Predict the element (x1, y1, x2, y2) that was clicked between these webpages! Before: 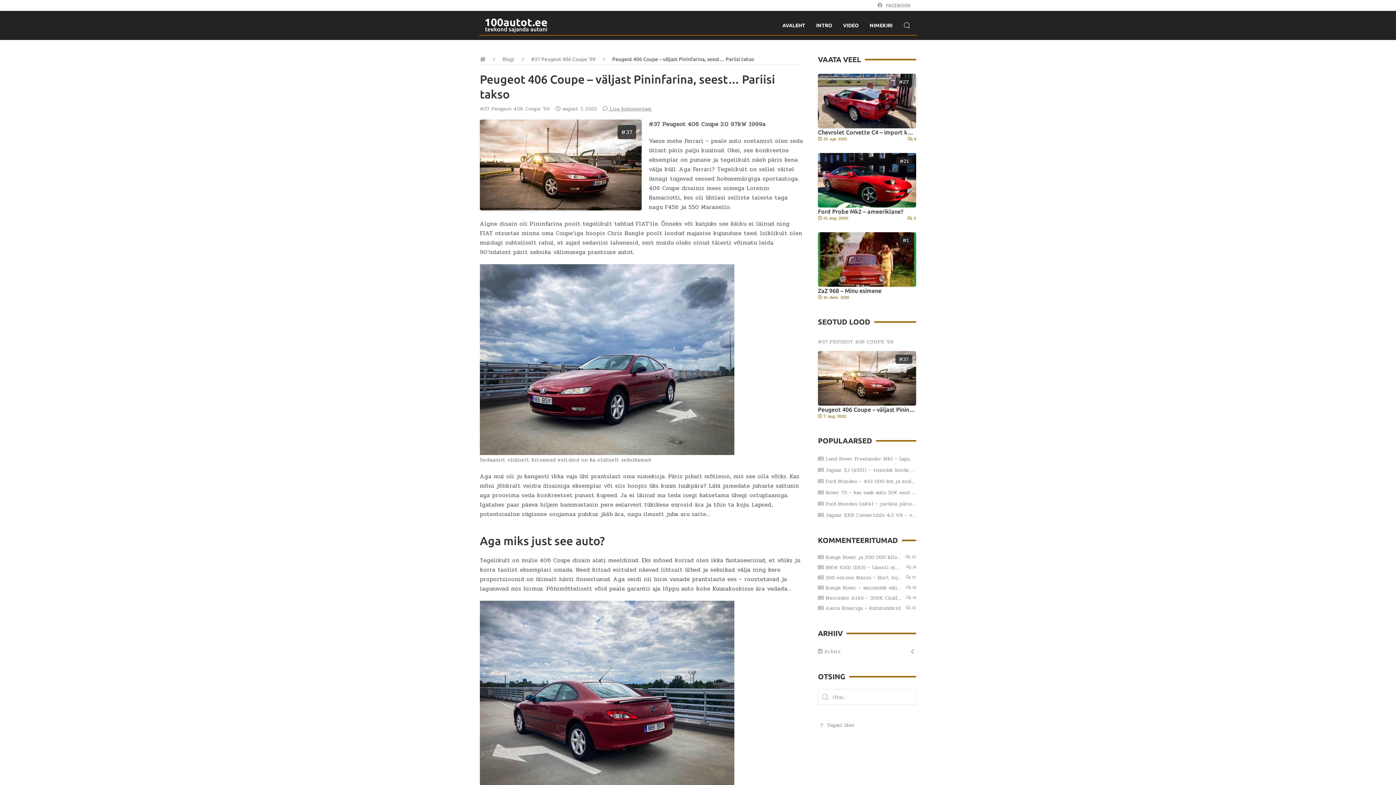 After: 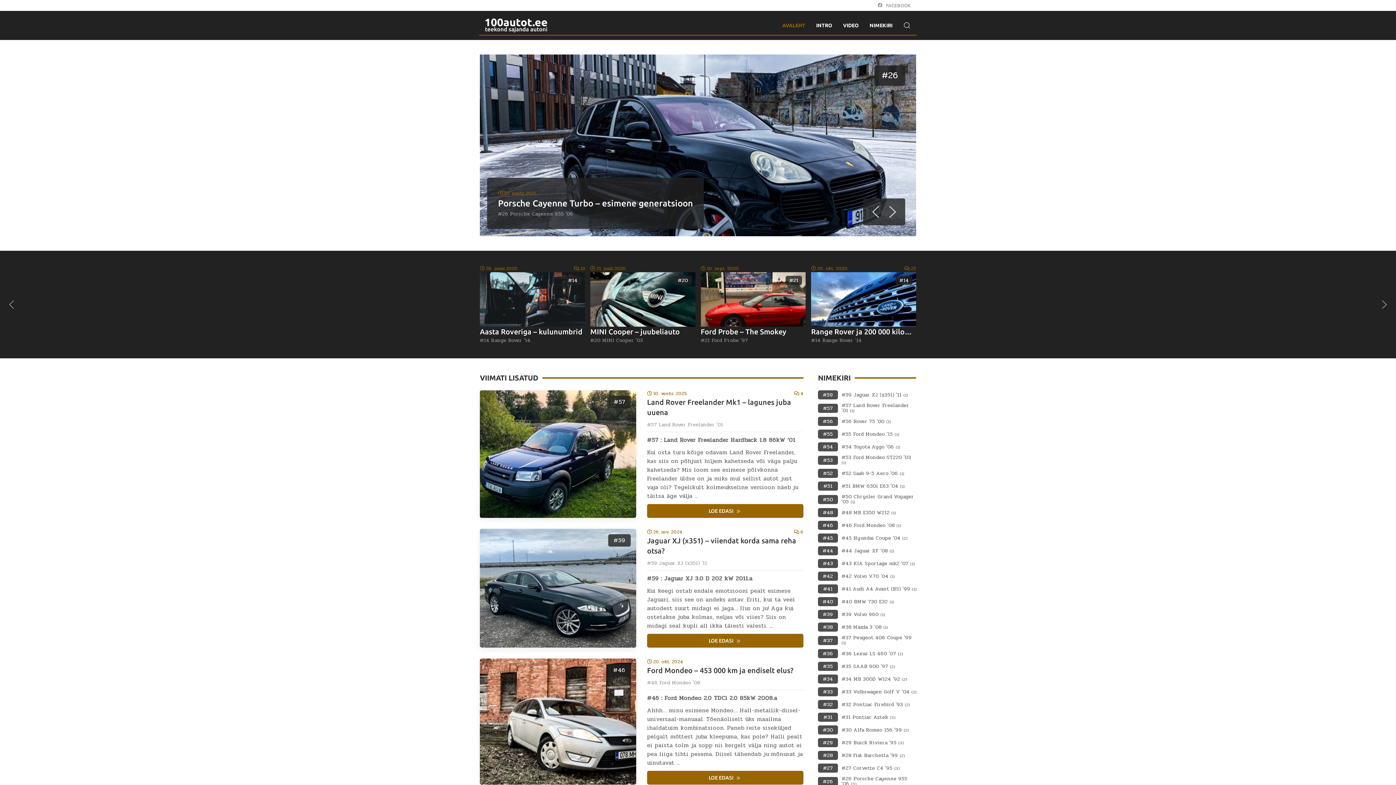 Action: bbox: (480, 54, 485, 64)